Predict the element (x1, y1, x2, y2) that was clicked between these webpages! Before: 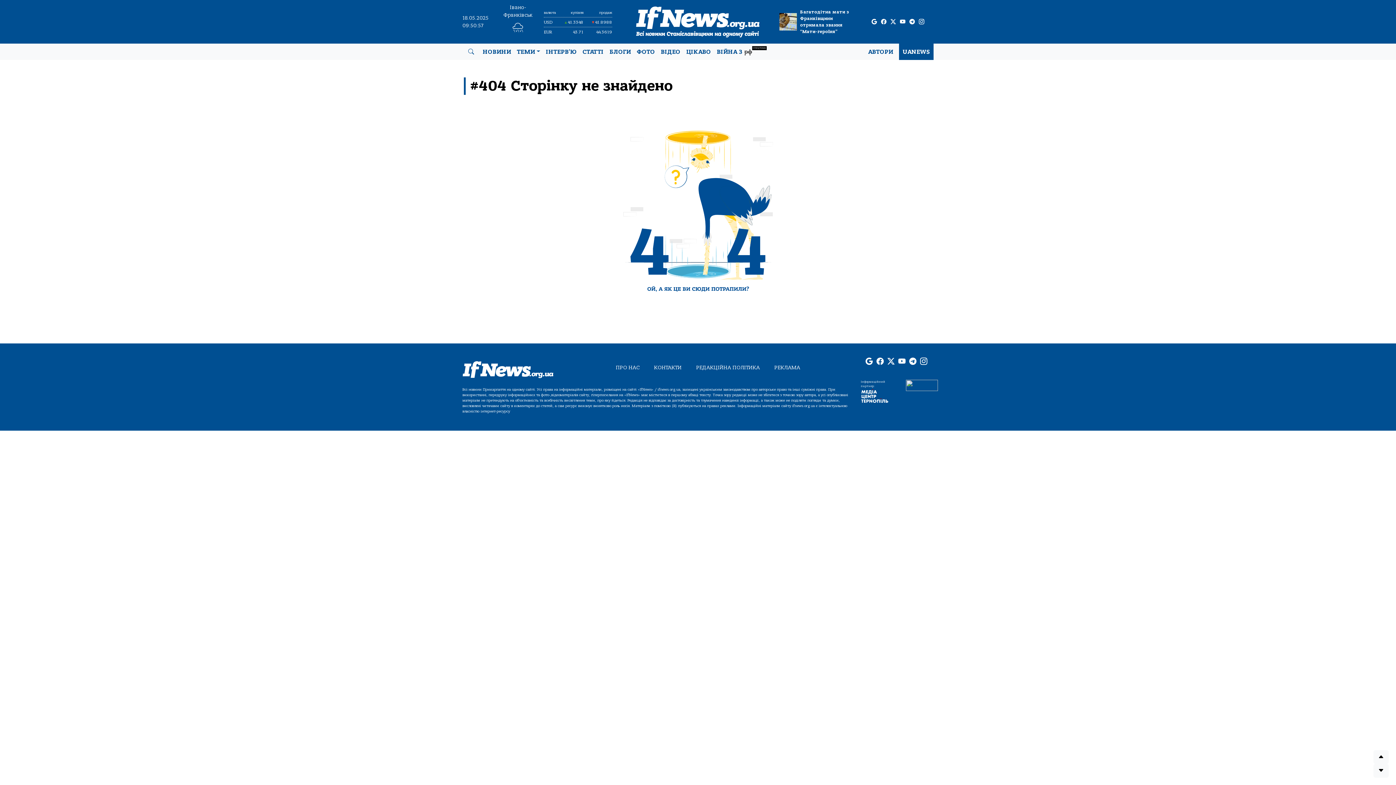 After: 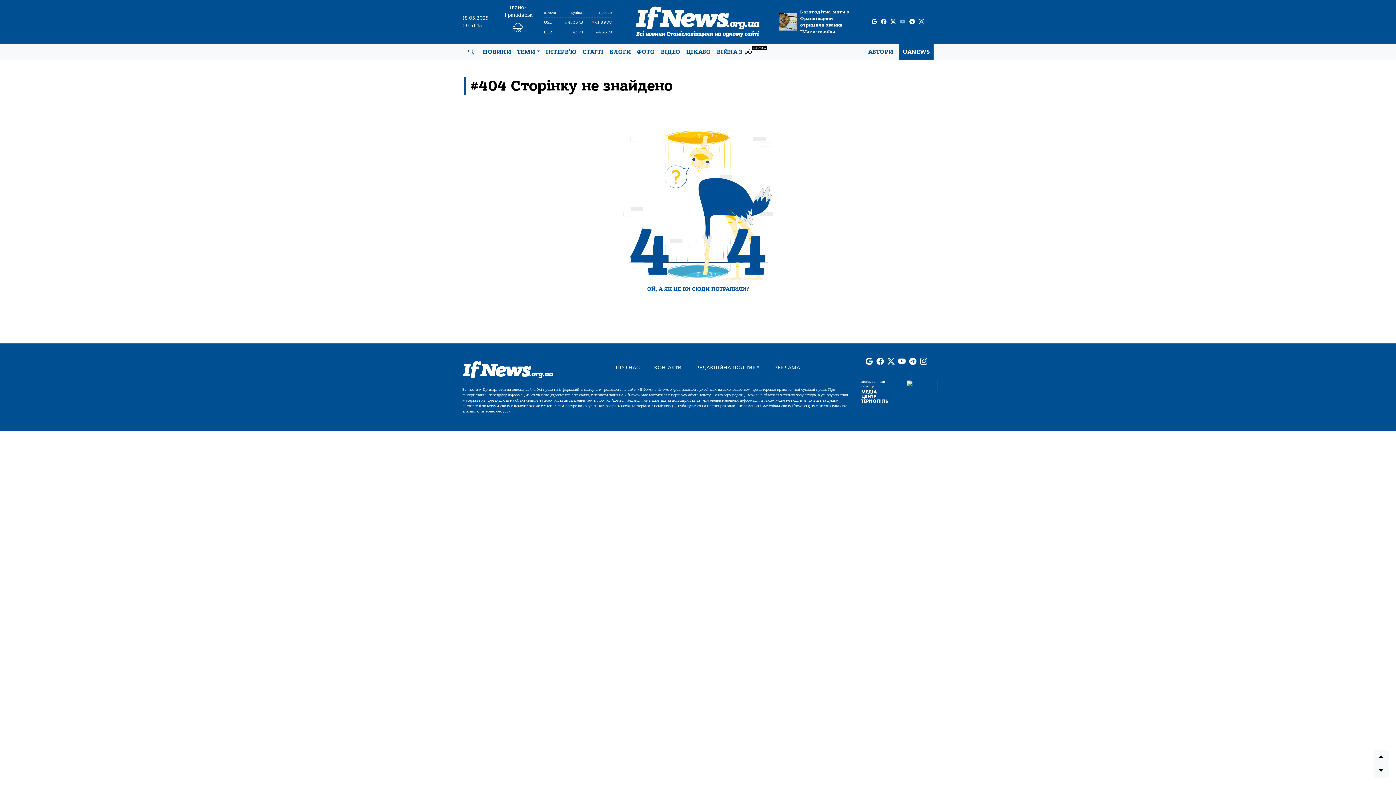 Action: bbox: (900, 17, 905, 25) label: youtube page